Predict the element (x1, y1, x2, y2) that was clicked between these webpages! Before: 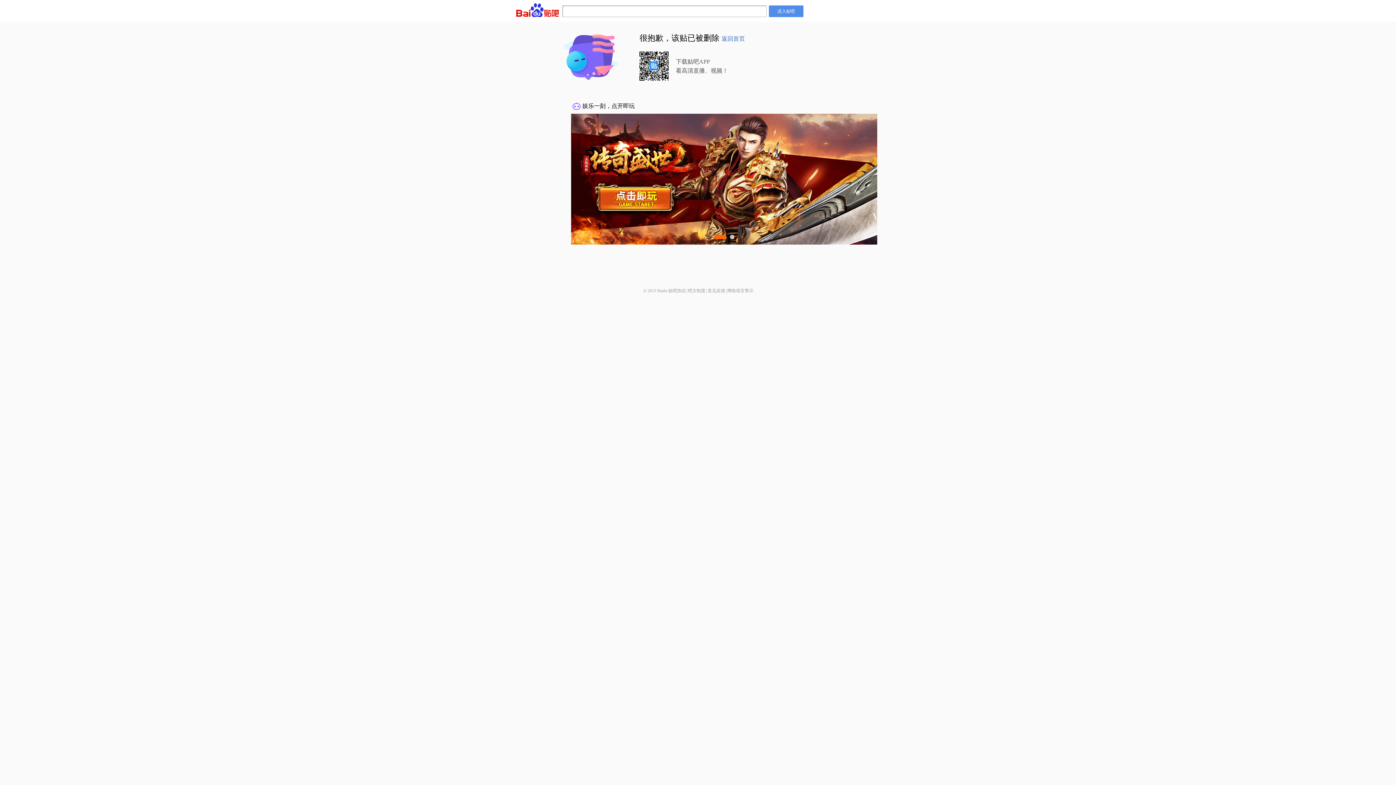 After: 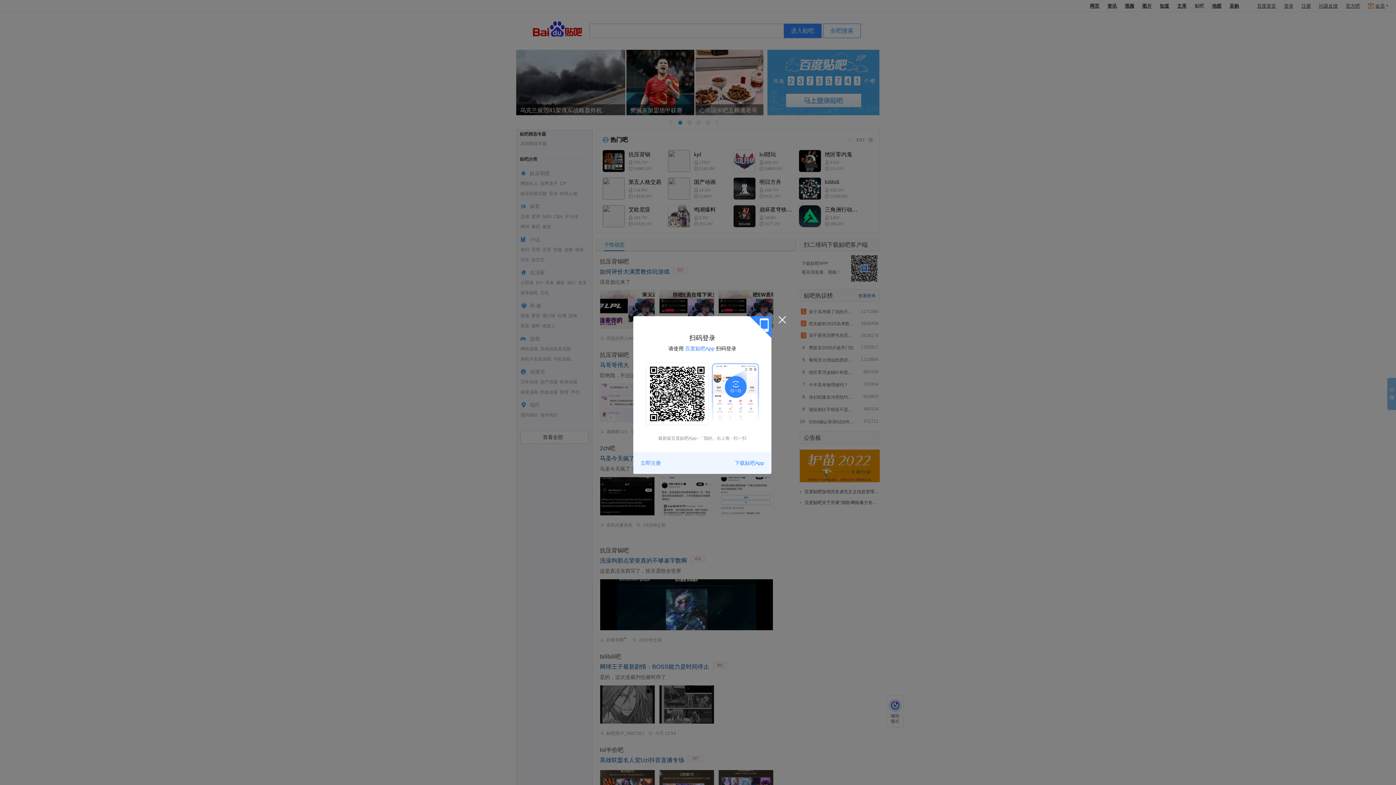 Action: label: 返回首页 bbox: (721, 35, 745, 41)